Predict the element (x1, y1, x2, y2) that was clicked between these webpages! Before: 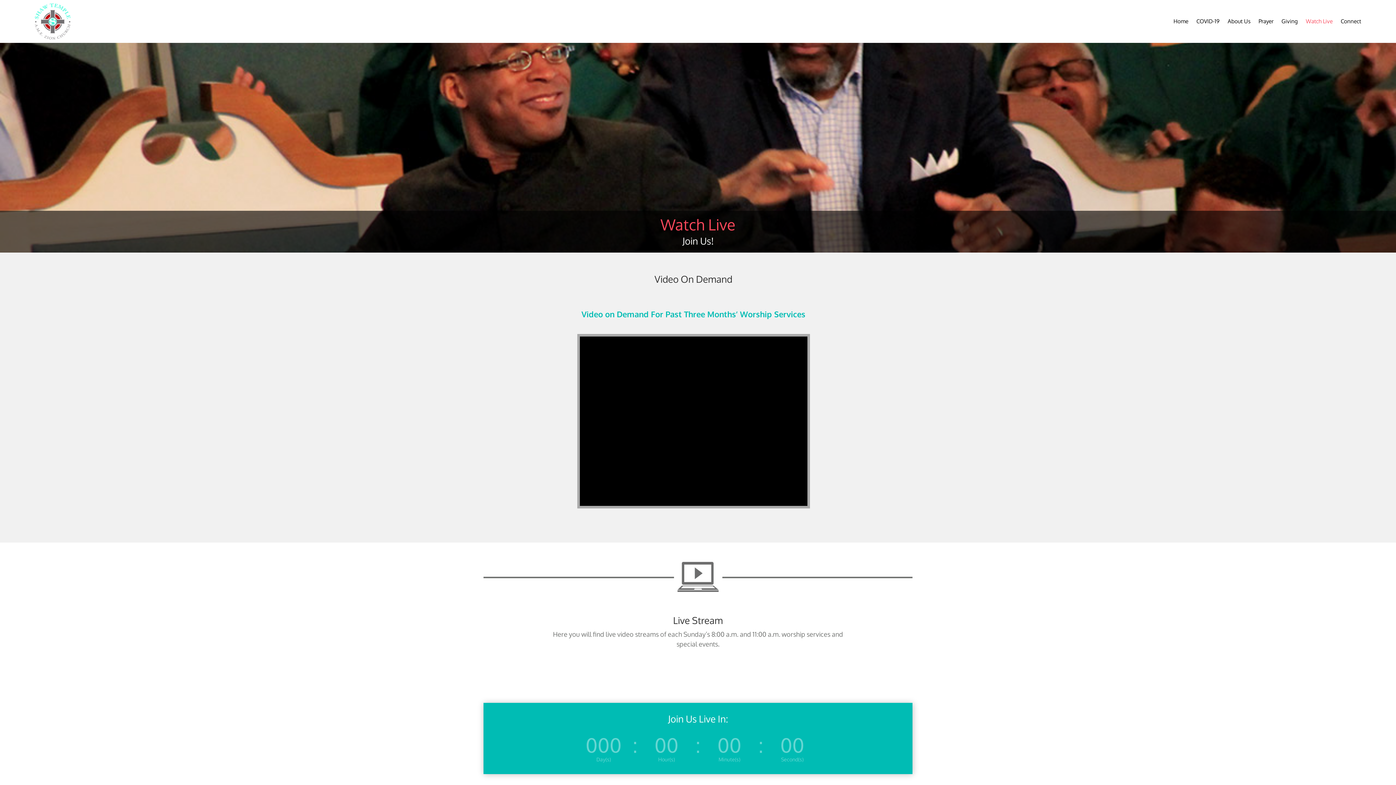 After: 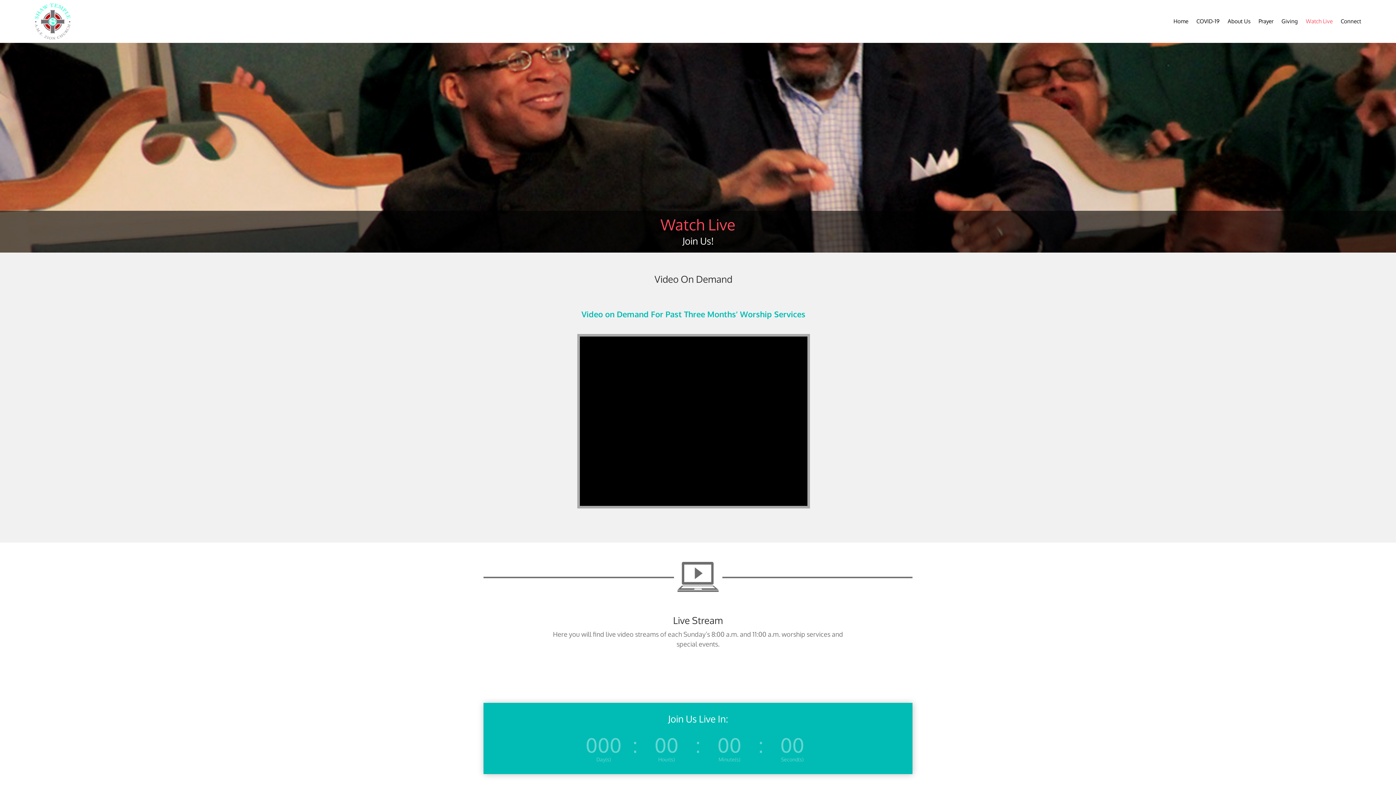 Action: label: Watch Live bbox: (1306, 3, 1333, 39)